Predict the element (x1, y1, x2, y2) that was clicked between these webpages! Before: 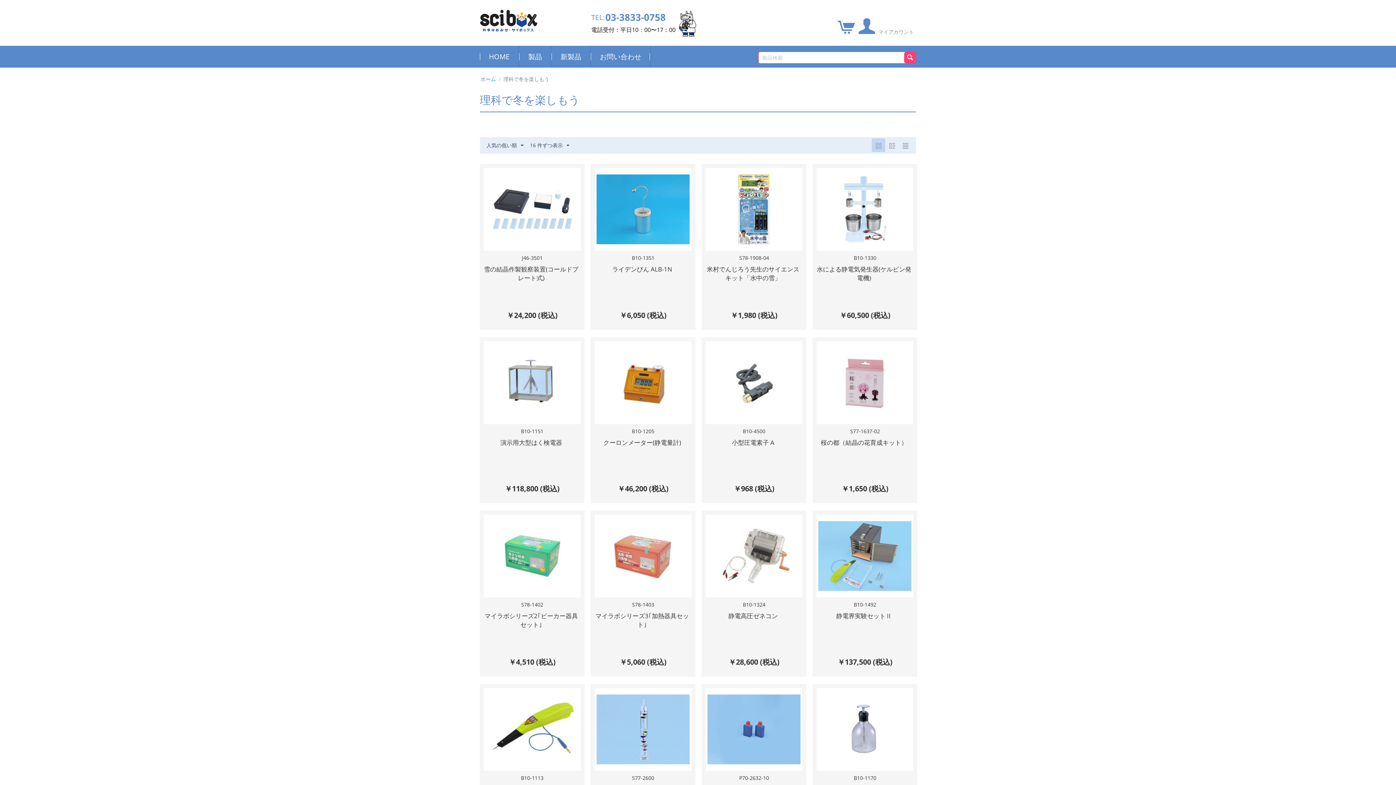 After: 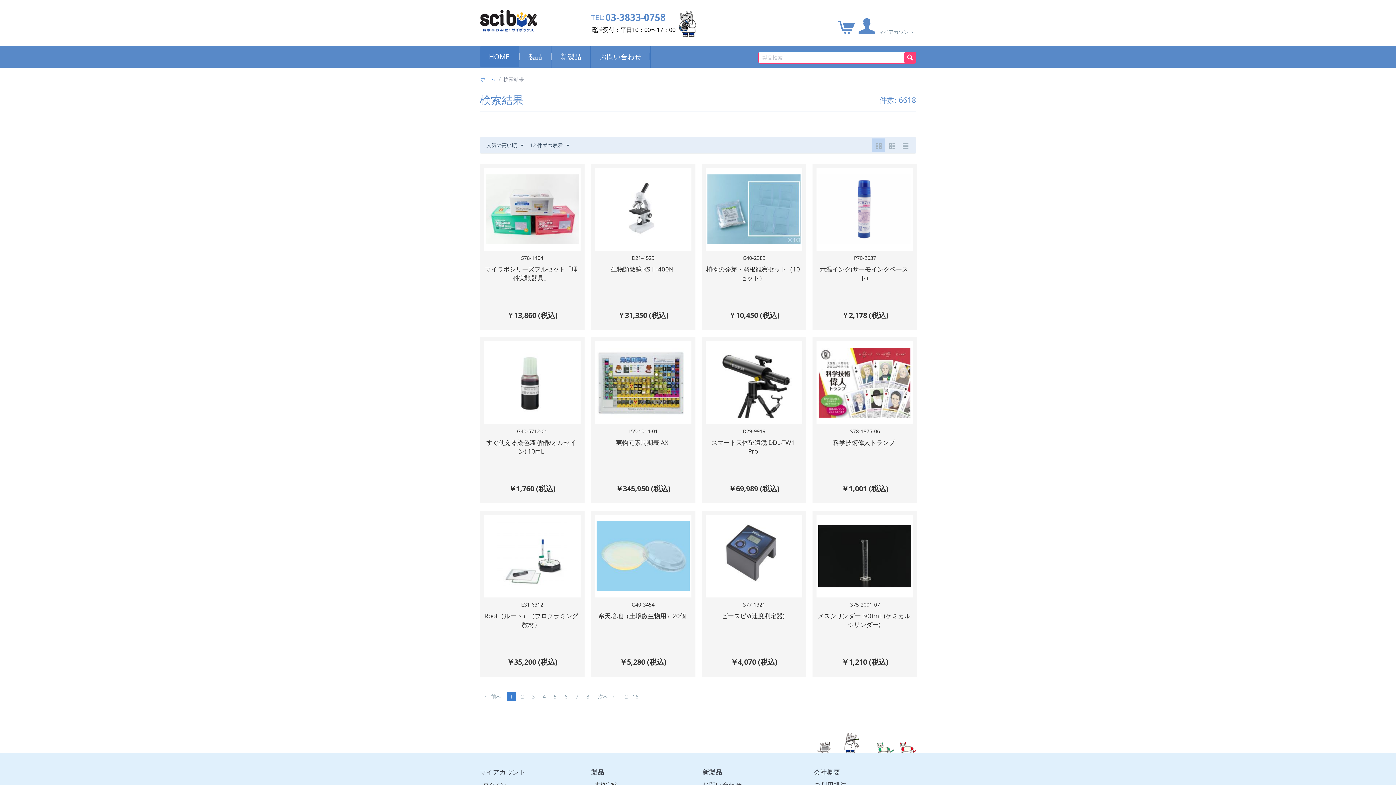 Action: bbox: (904, 52, 916, 63)